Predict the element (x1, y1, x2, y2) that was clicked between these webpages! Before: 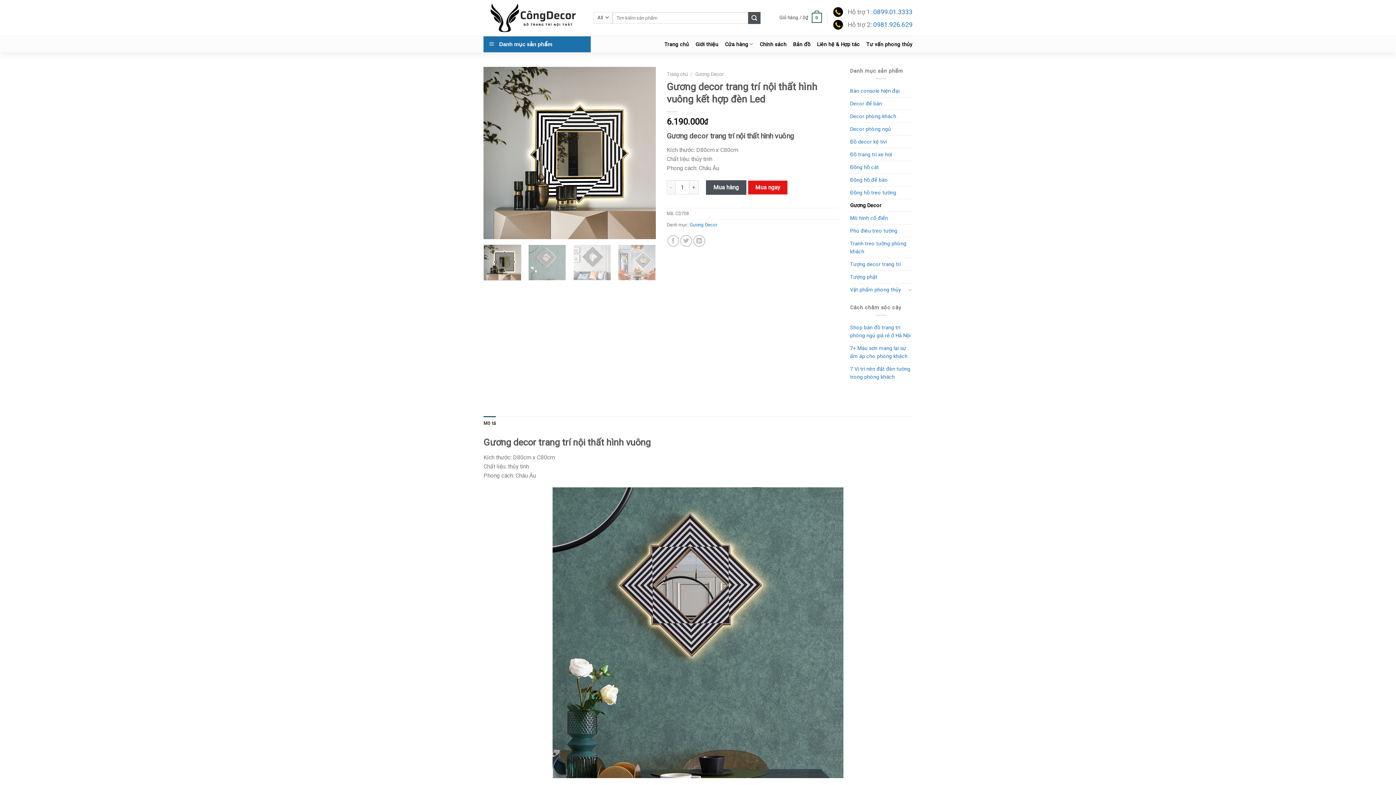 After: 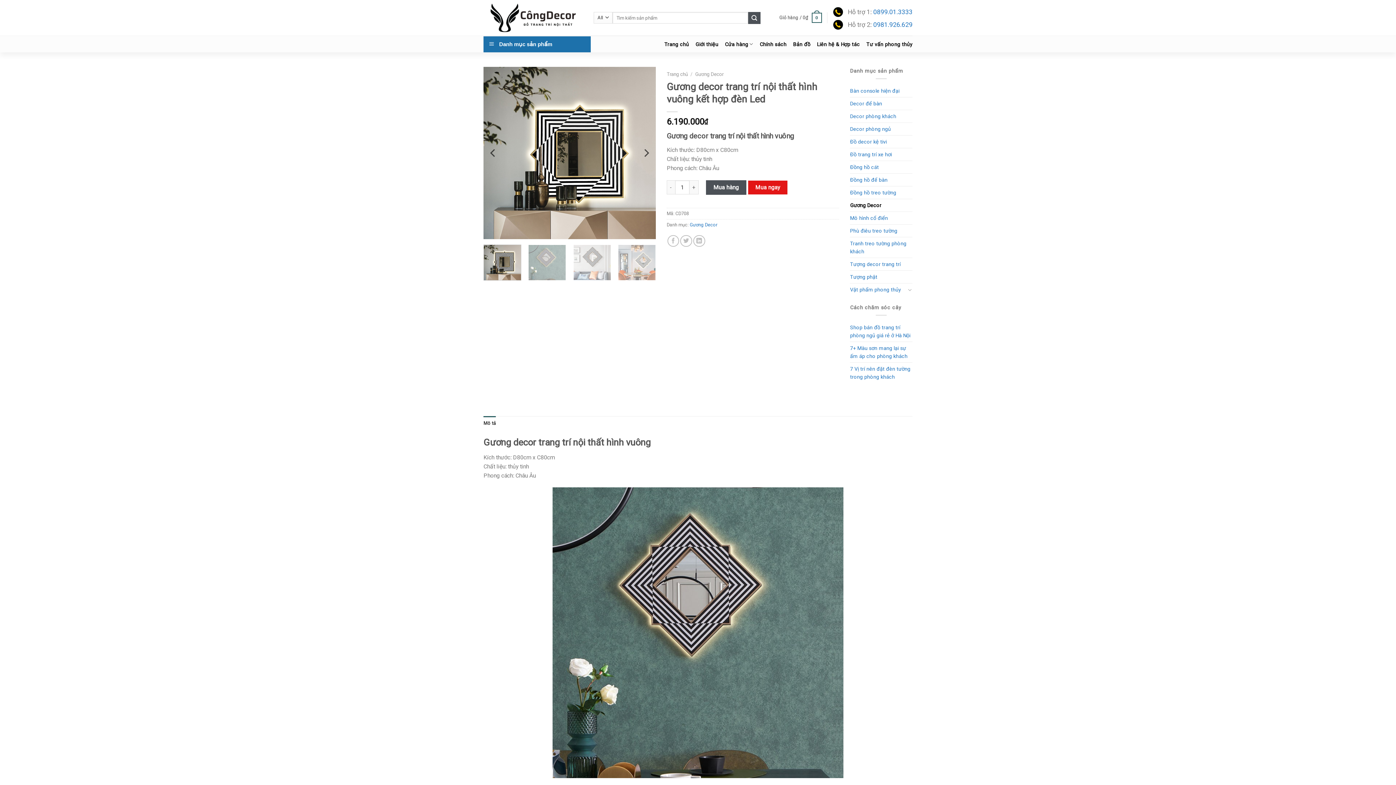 Action: bbox: (483, 149, 656, 156)